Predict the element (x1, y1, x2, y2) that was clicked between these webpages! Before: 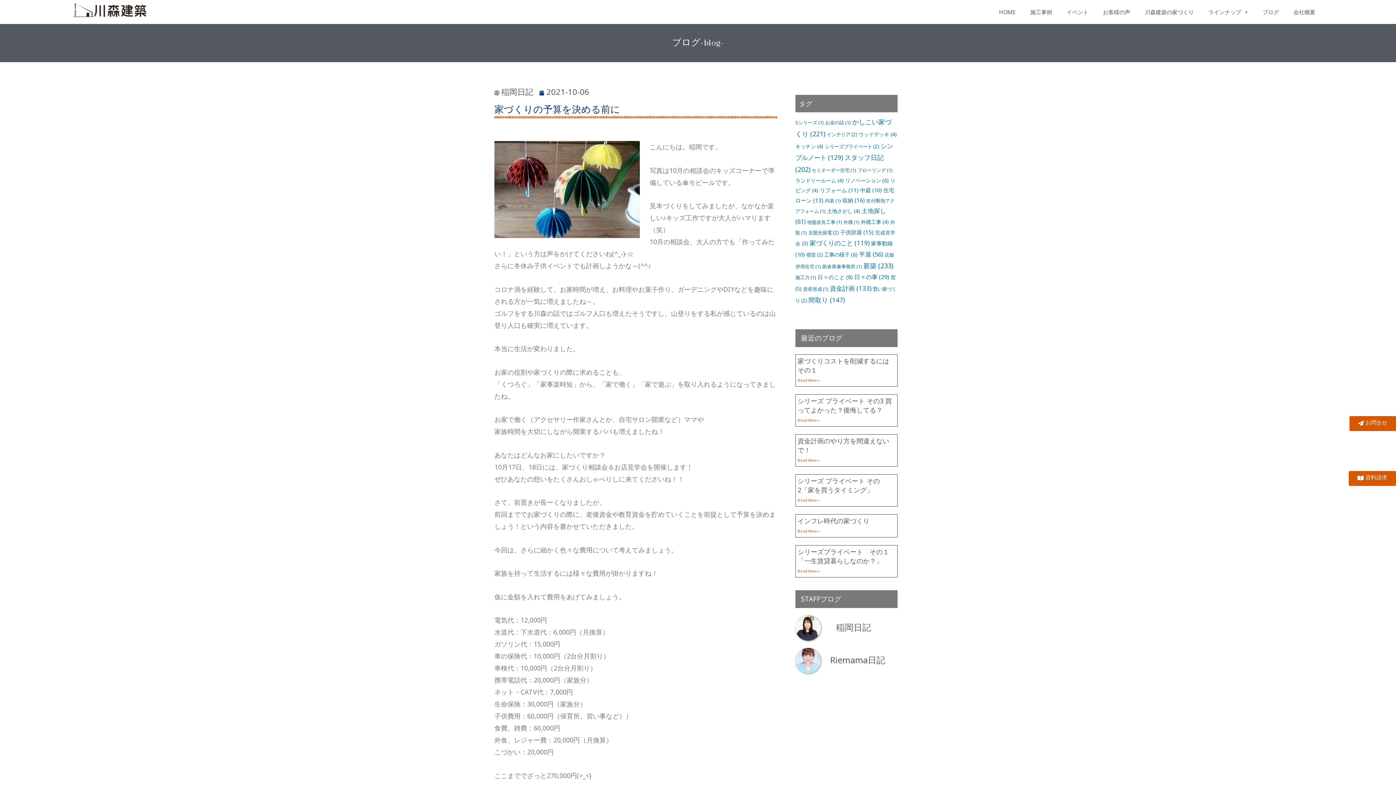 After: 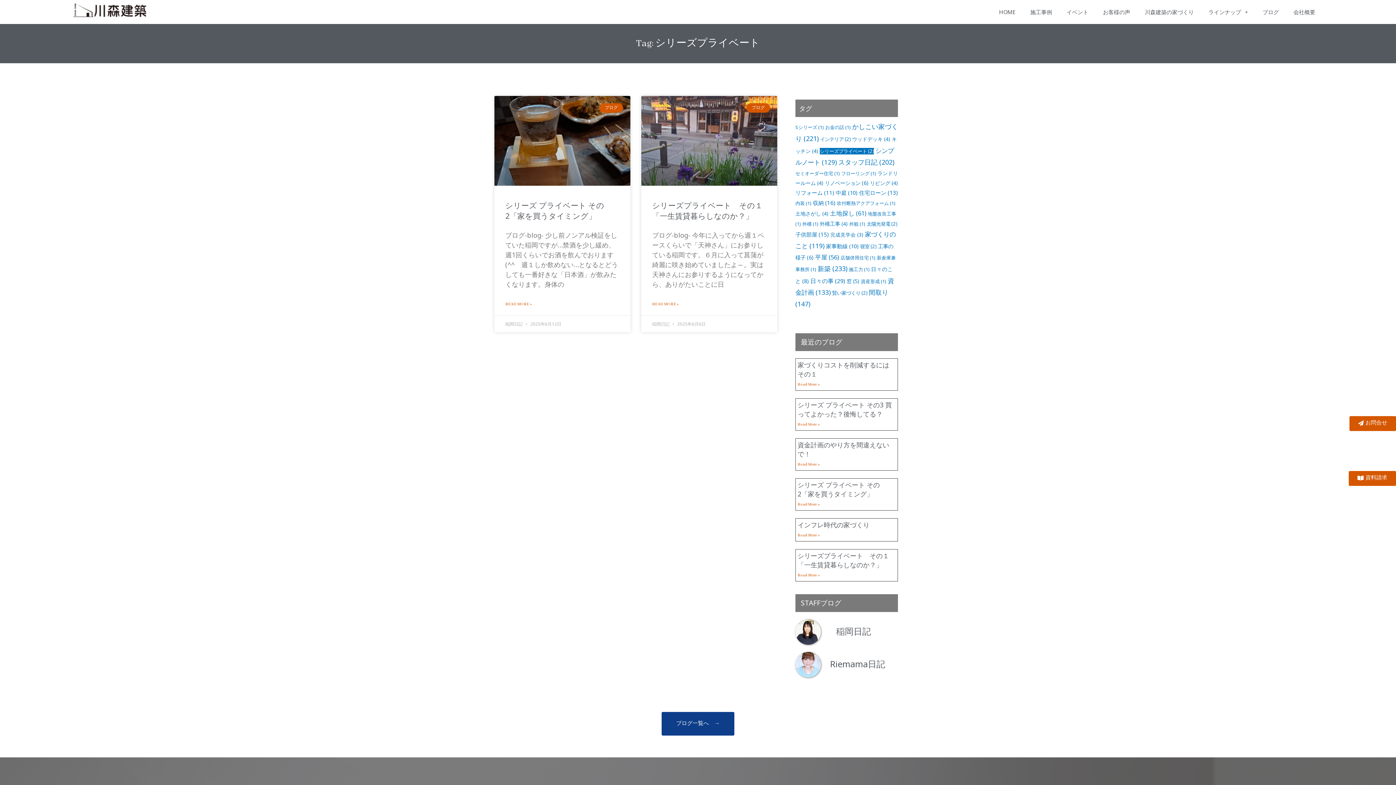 Action: label: シリーズプライベート (2個の項目) bbox: (825, 143, 879, 149)